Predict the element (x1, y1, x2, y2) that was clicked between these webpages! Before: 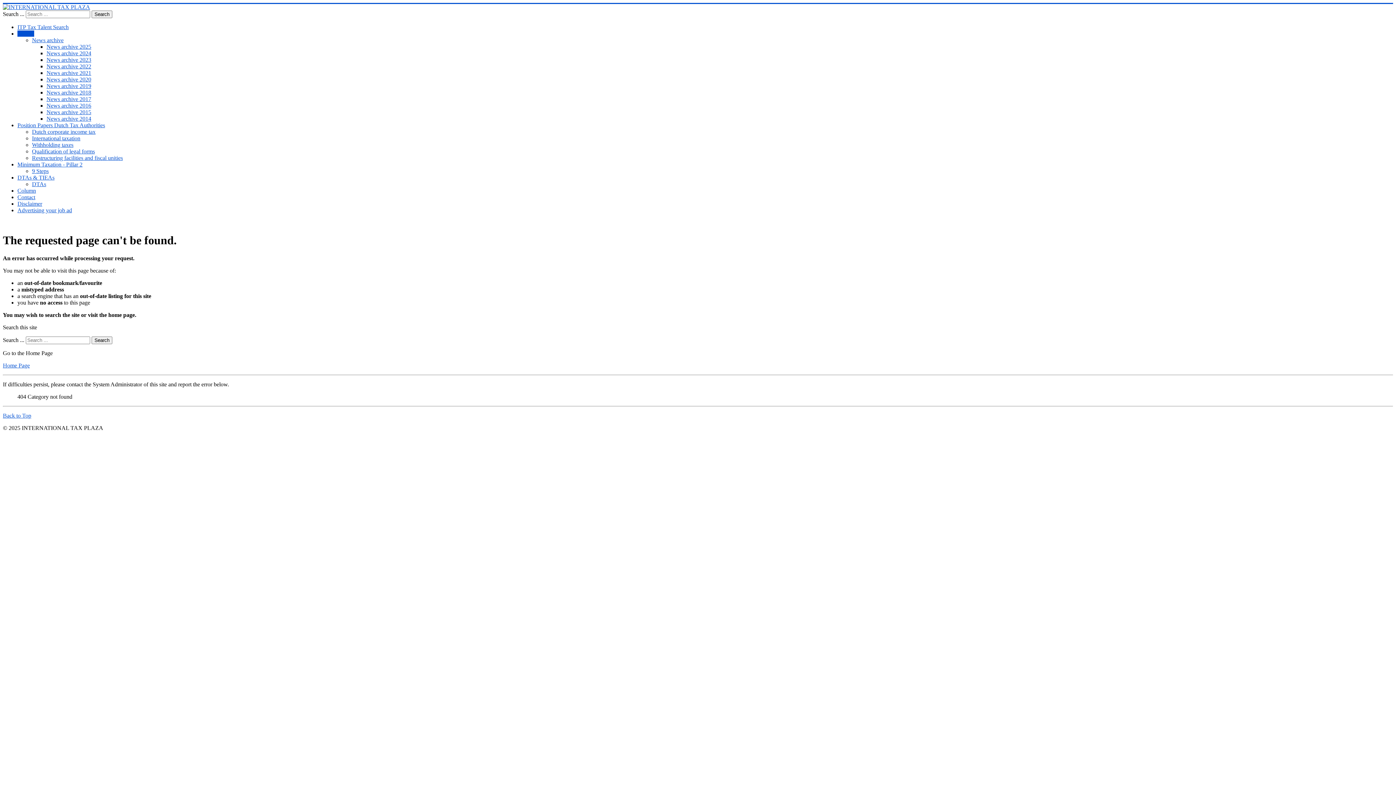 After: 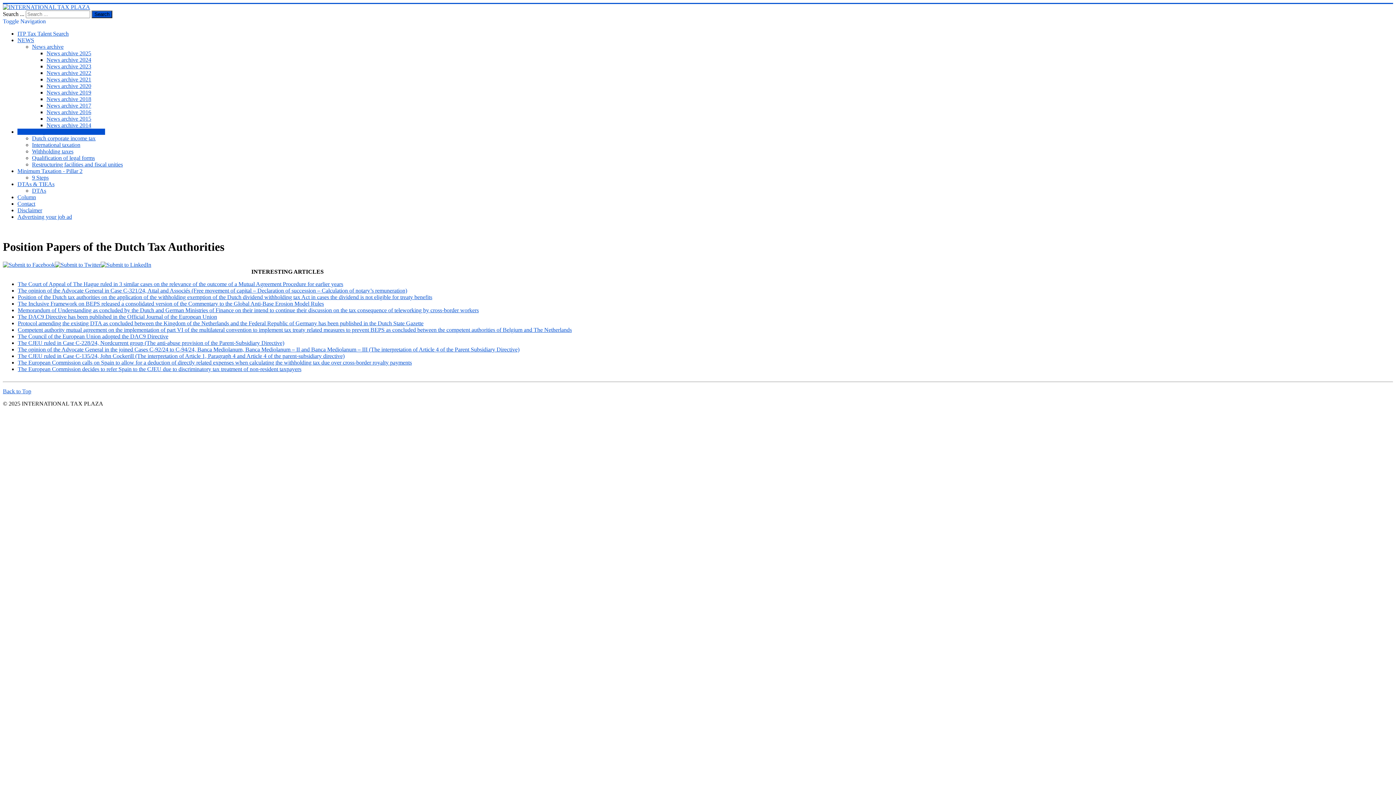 Action: bbox: (17, 122, 105, 128) label: Position Papers Dutch Tax Authorities